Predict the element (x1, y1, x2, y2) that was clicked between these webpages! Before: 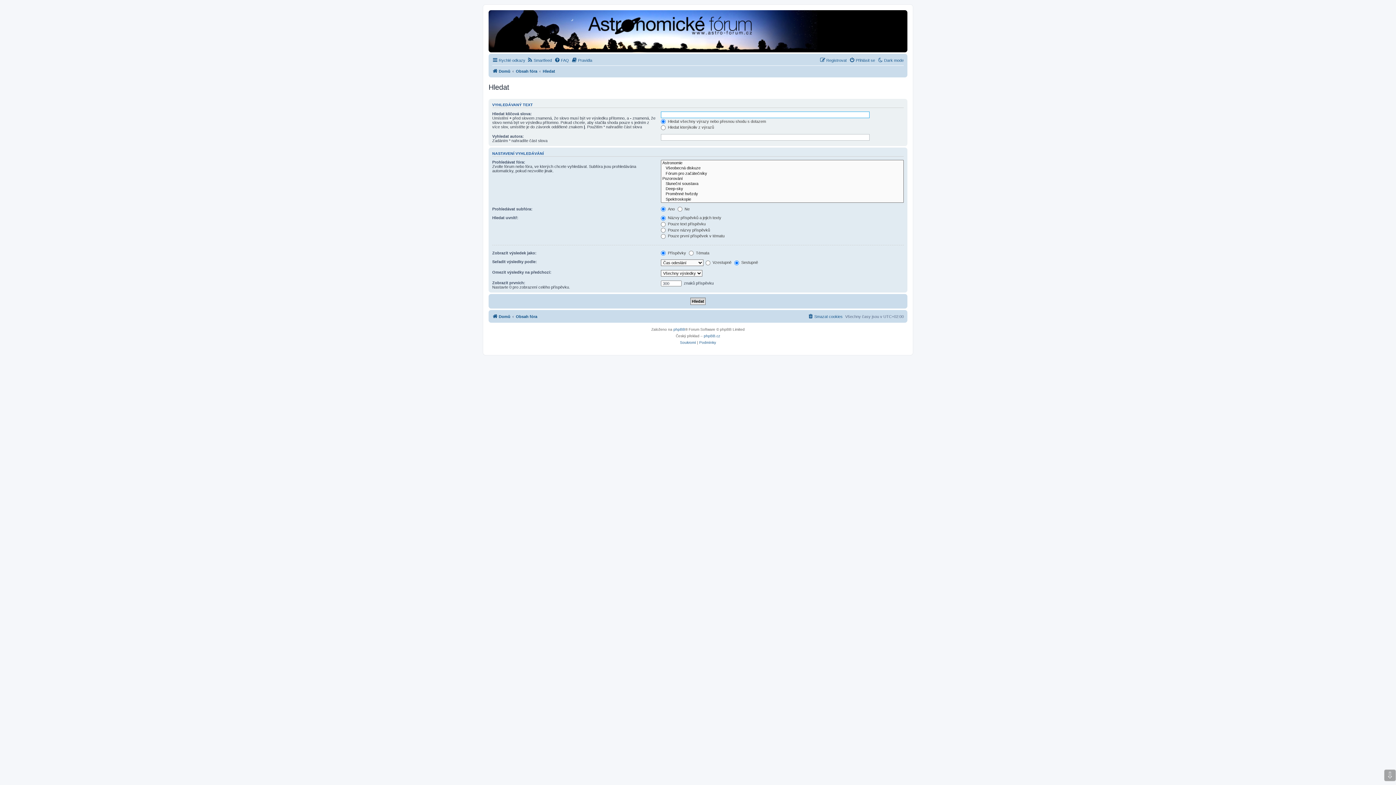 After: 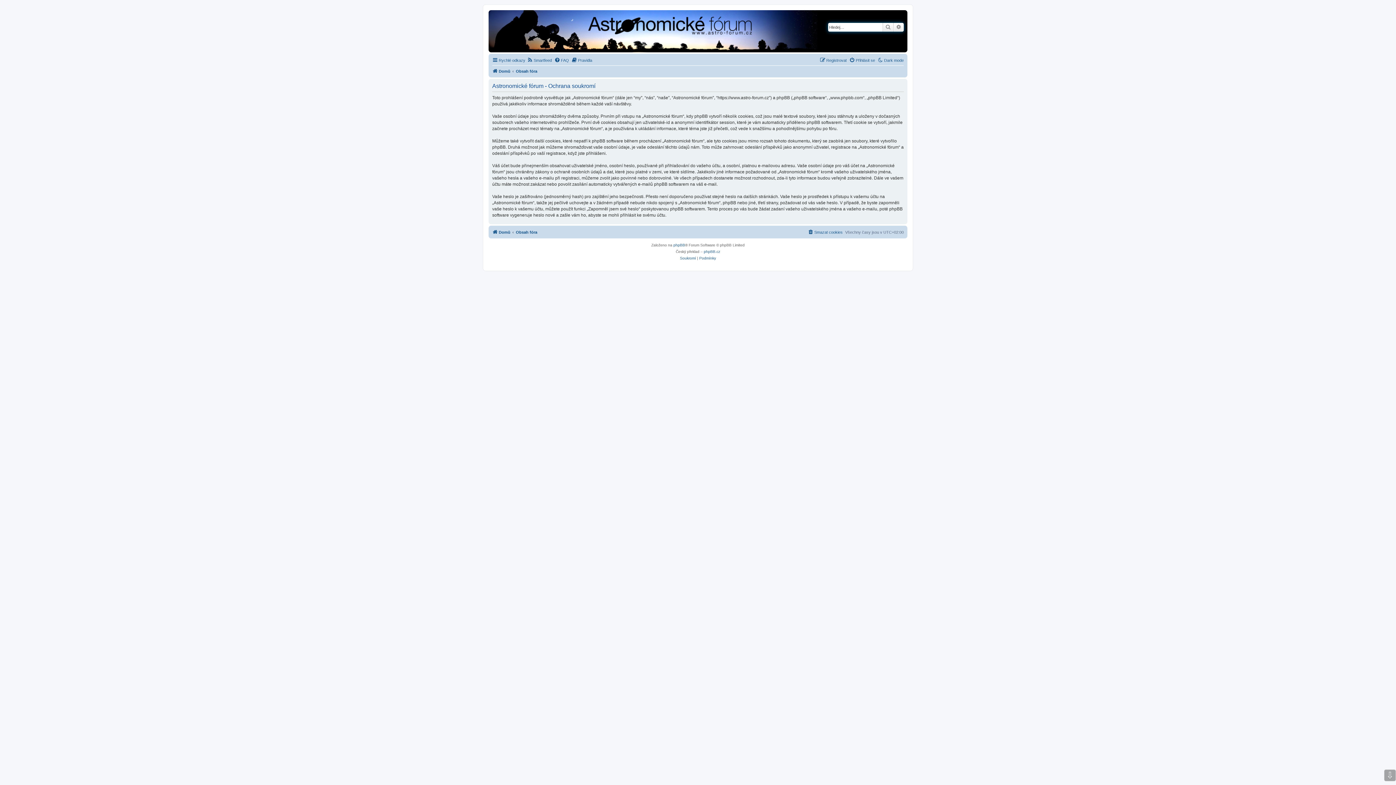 Action: label: Soukromí bbox: (680, 339, 696, 346)